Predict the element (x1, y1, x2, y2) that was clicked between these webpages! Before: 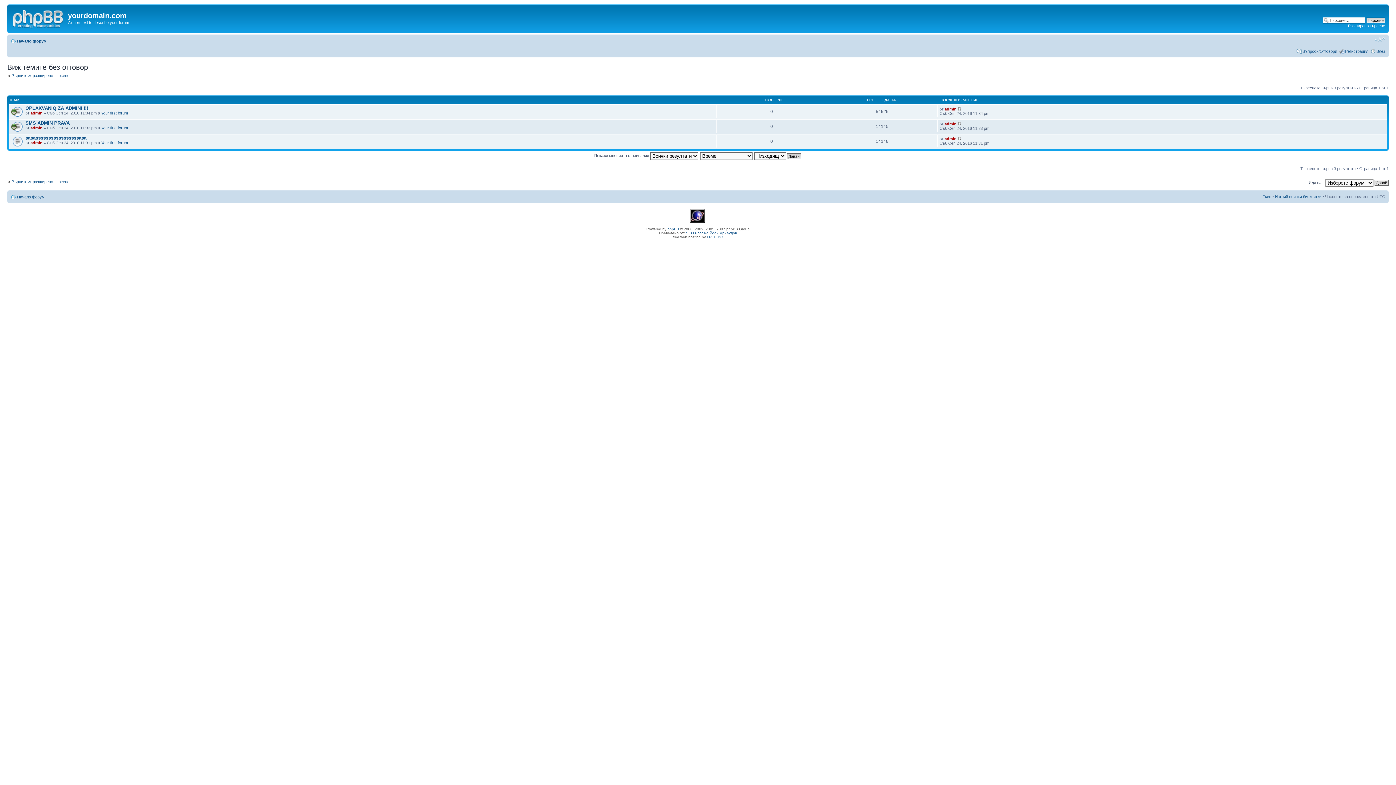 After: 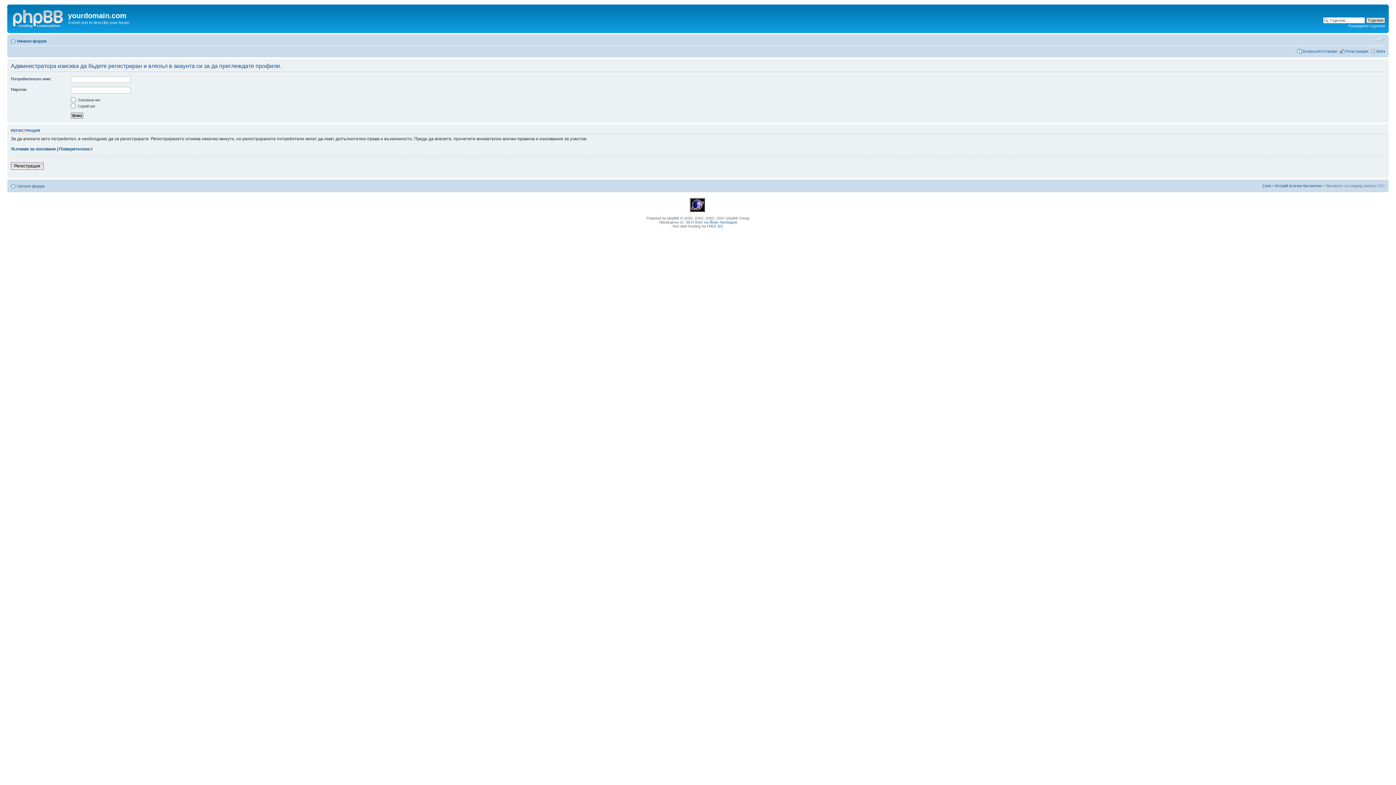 Action: label: admin bbox: (30, 110, 42, 115)